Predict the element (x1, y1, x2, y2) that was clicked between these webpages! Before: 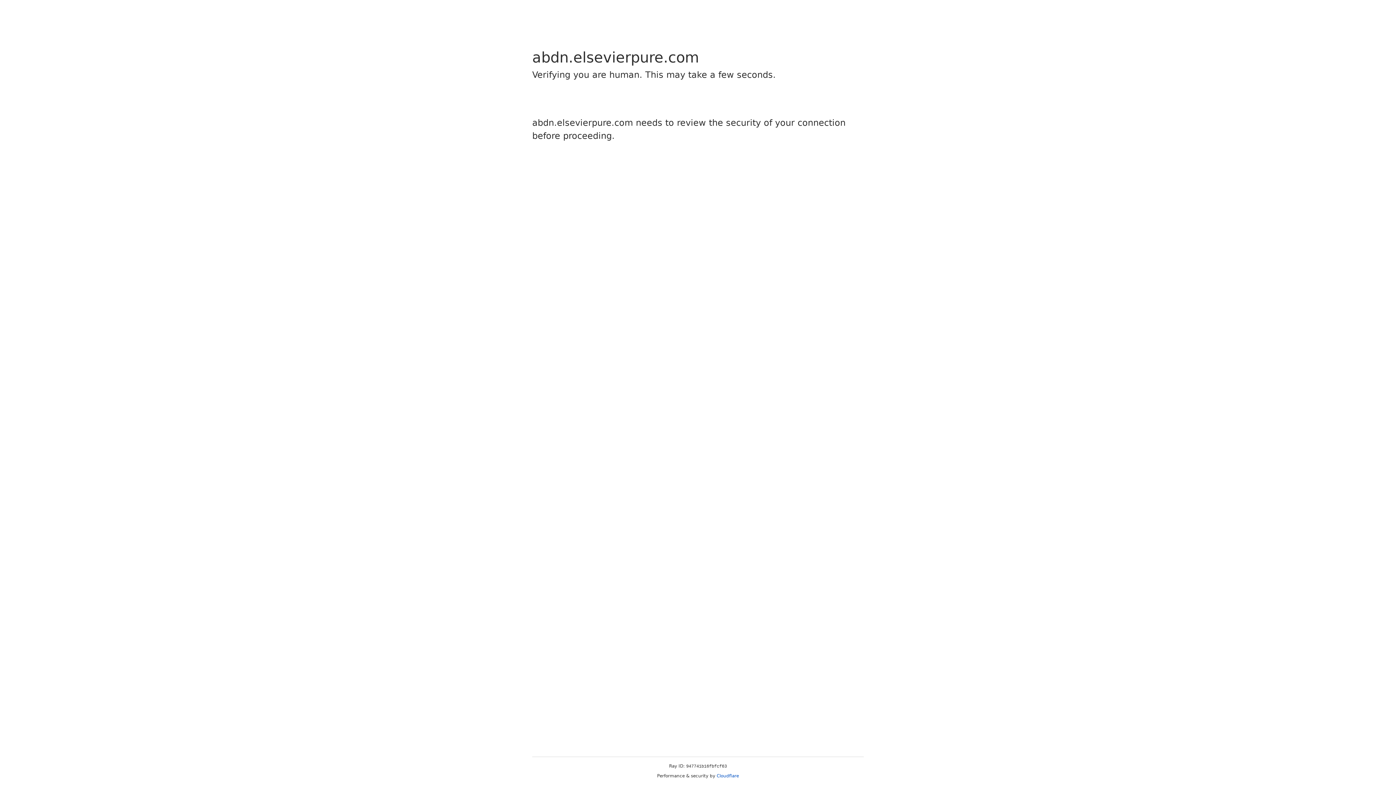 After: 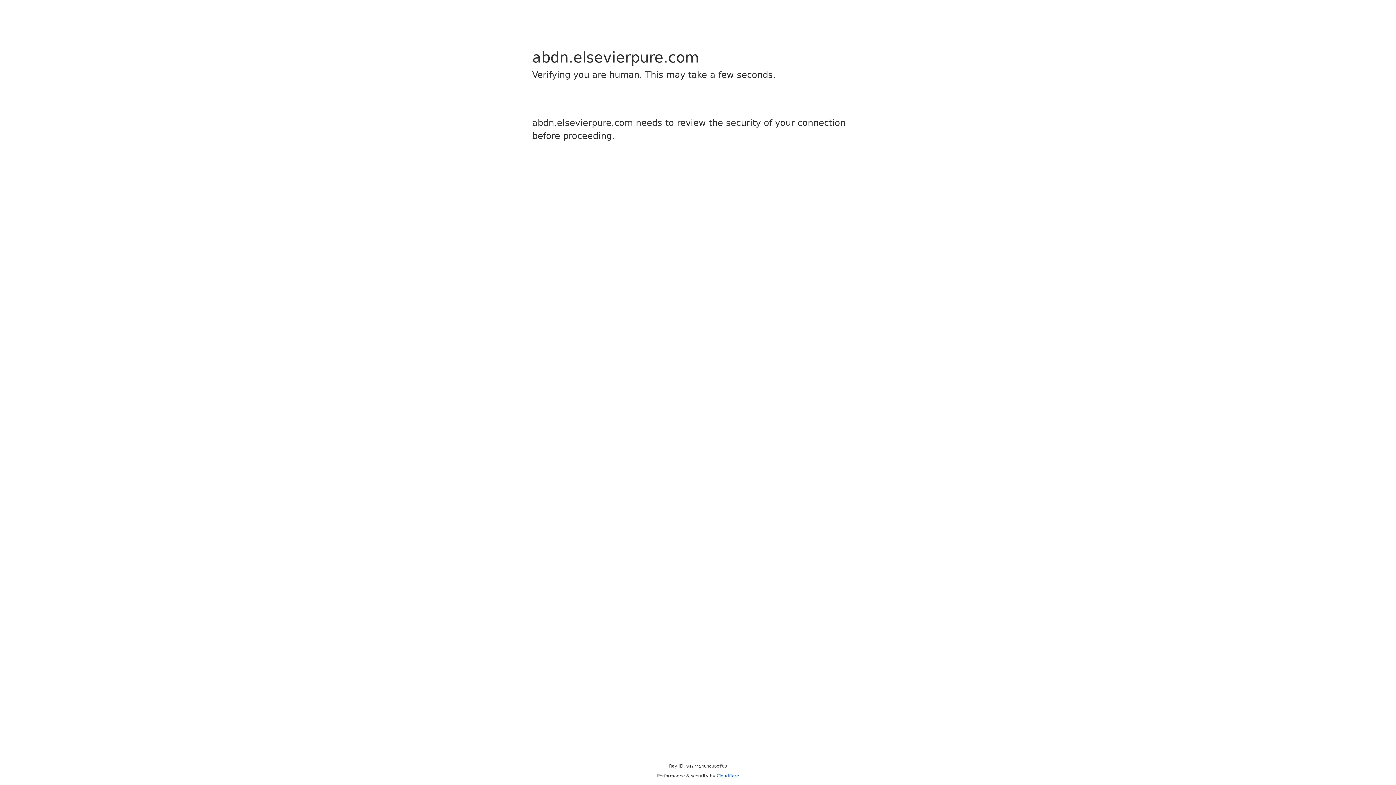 Action: label: Cloudflare bbox: (716, 773, 739, 778)